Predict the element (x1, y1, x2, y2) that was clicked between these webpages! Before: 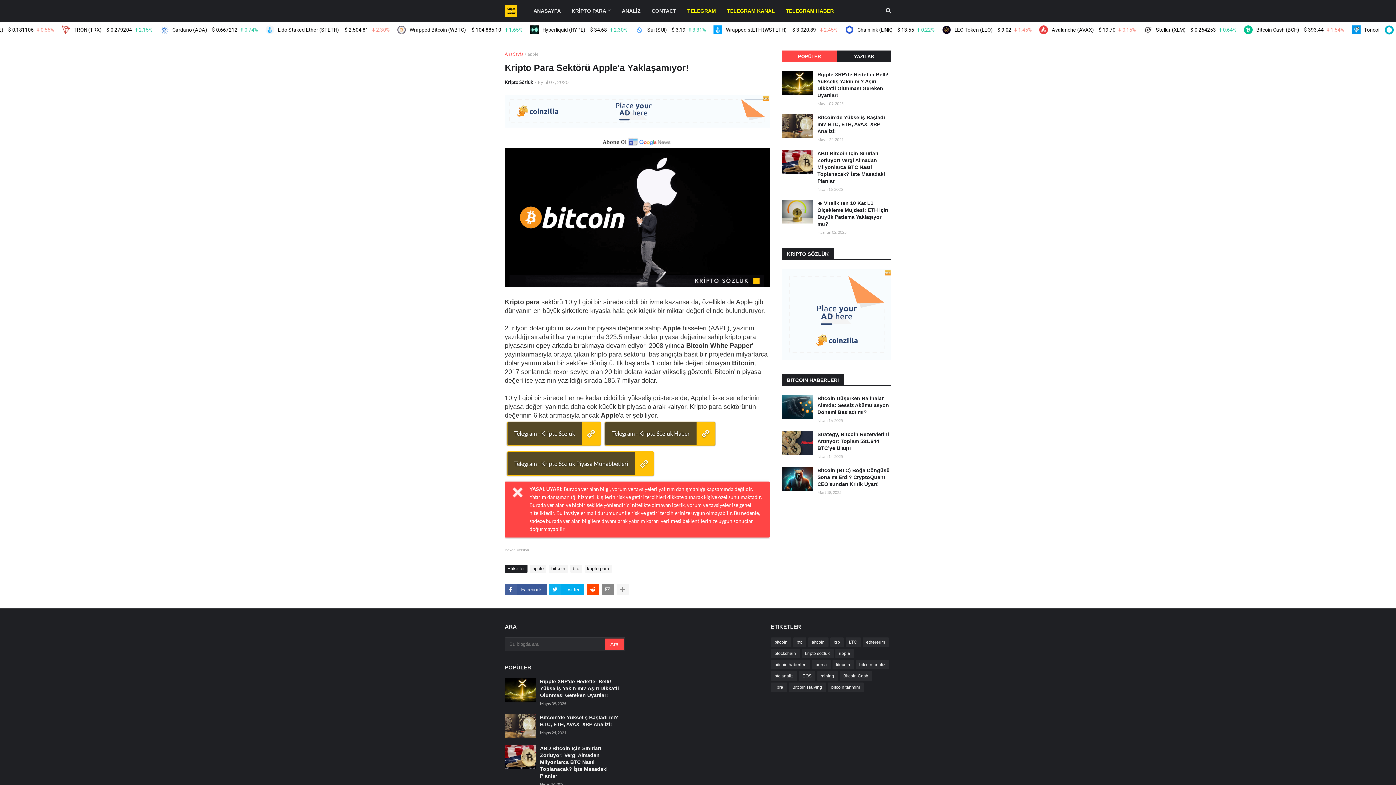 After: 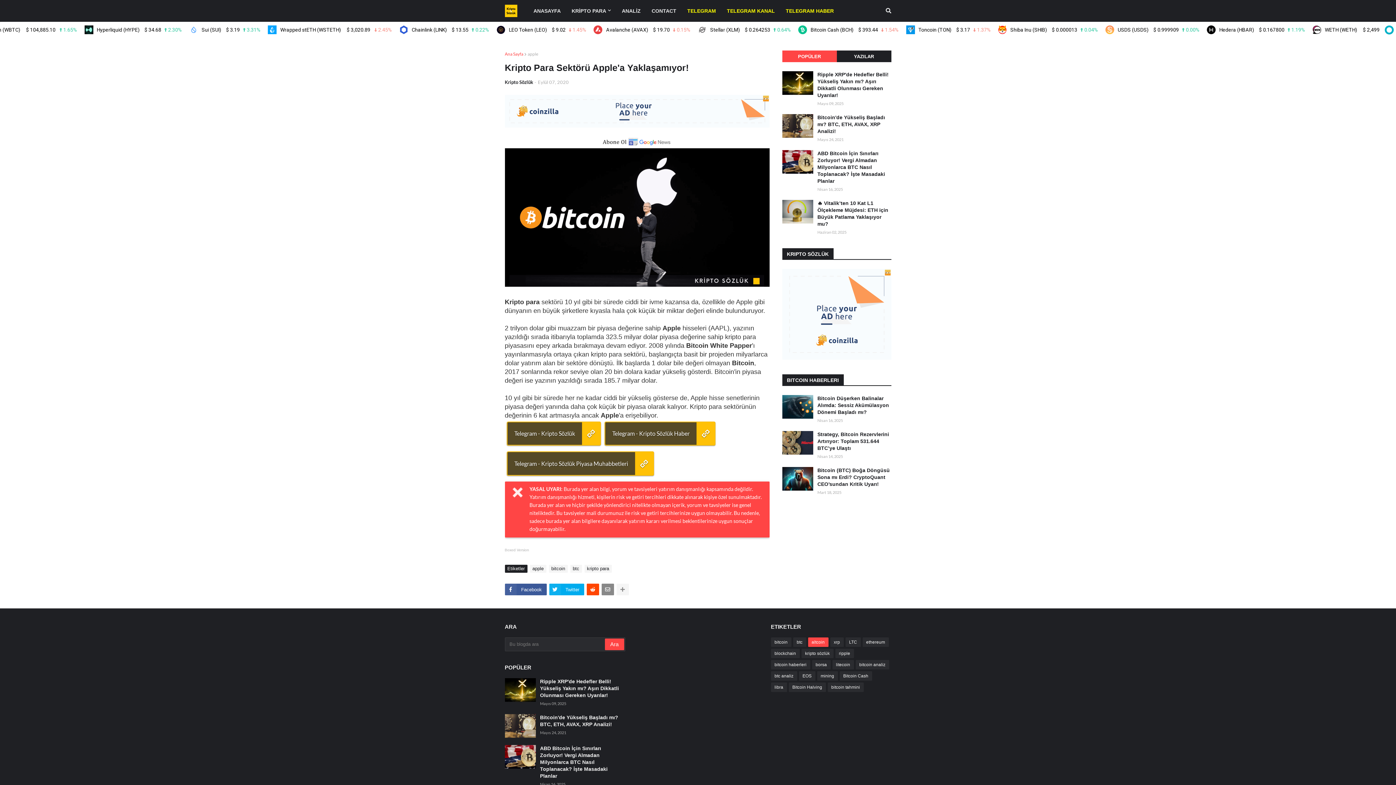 Action: bbox: (808, 637, 828, 647) label: altcoin